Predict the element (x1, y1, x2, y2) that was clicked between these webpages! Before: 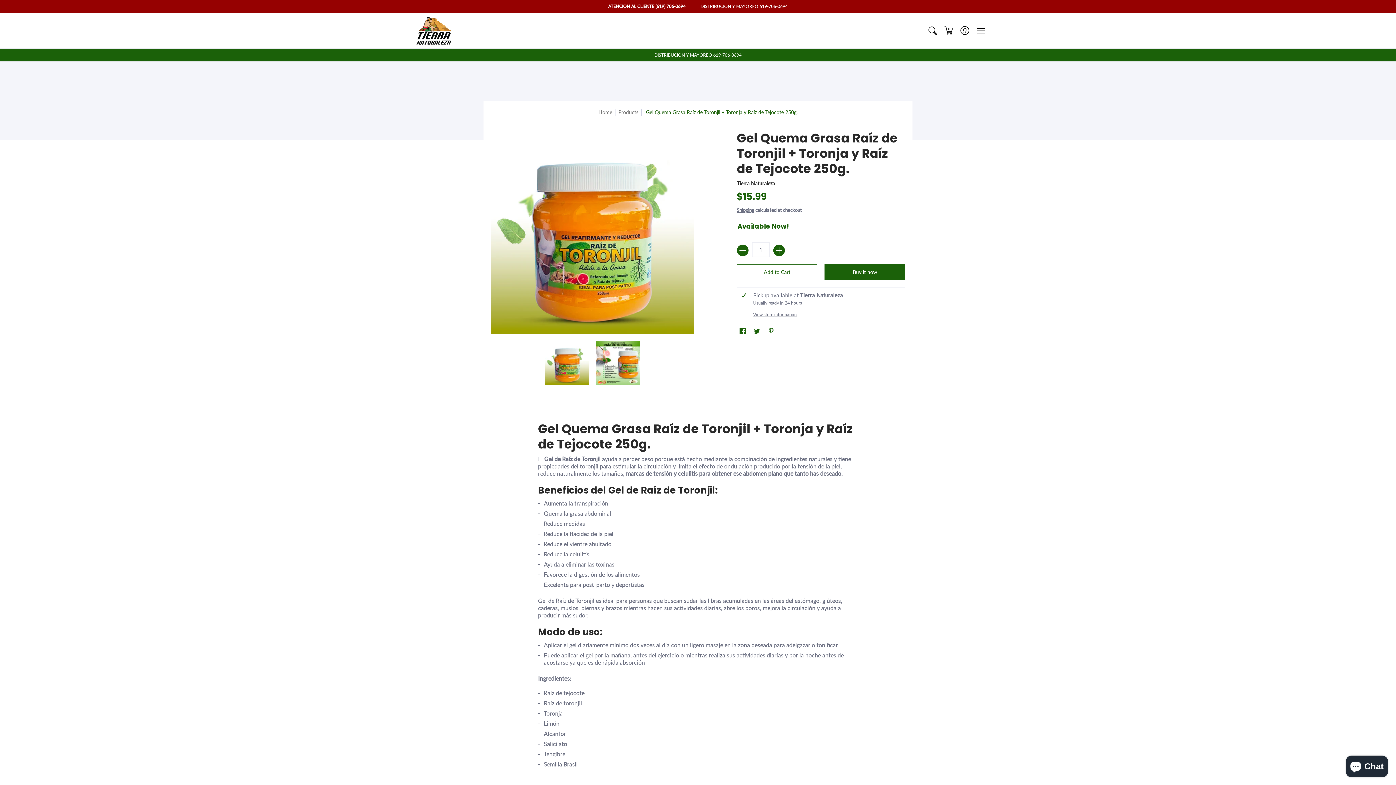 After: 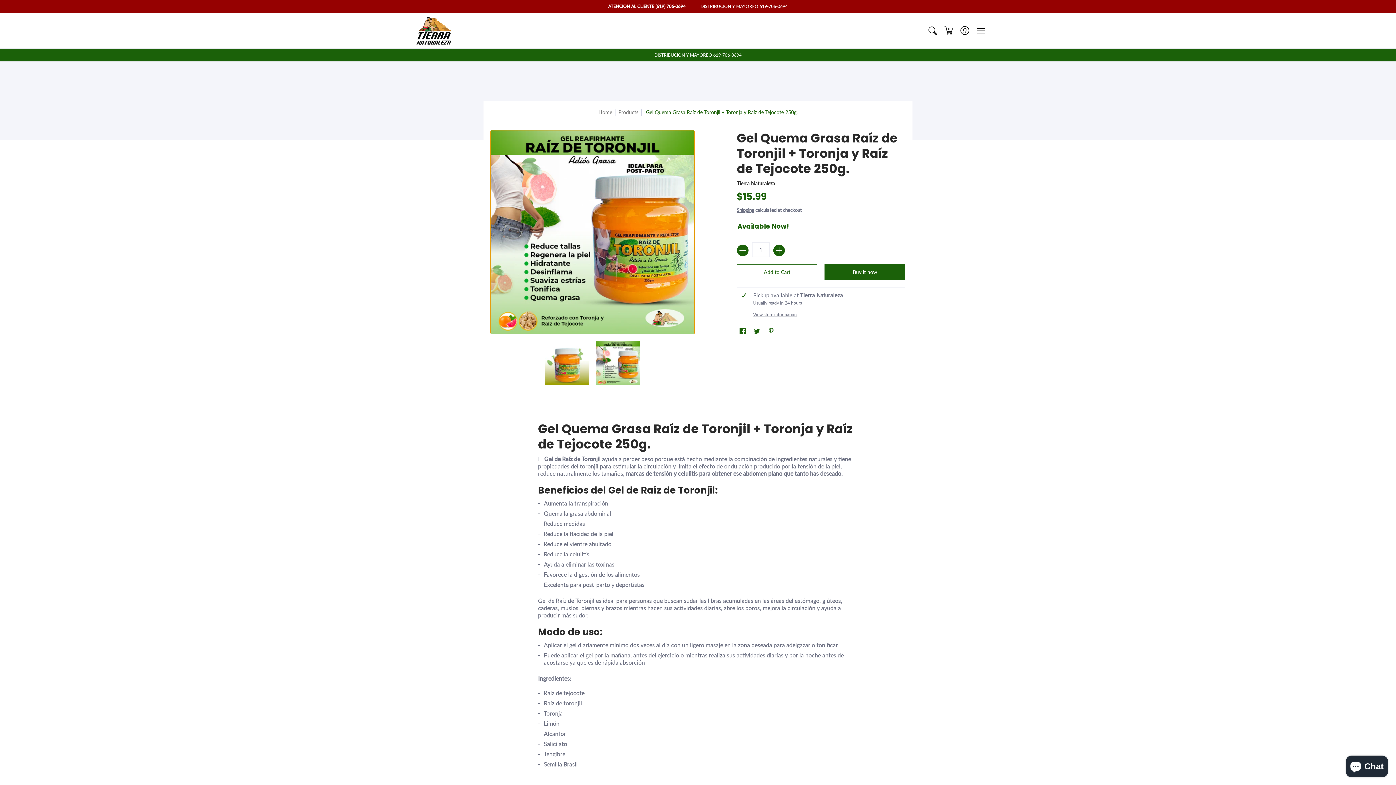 Action: bbox: (596, 341, 640, 385)